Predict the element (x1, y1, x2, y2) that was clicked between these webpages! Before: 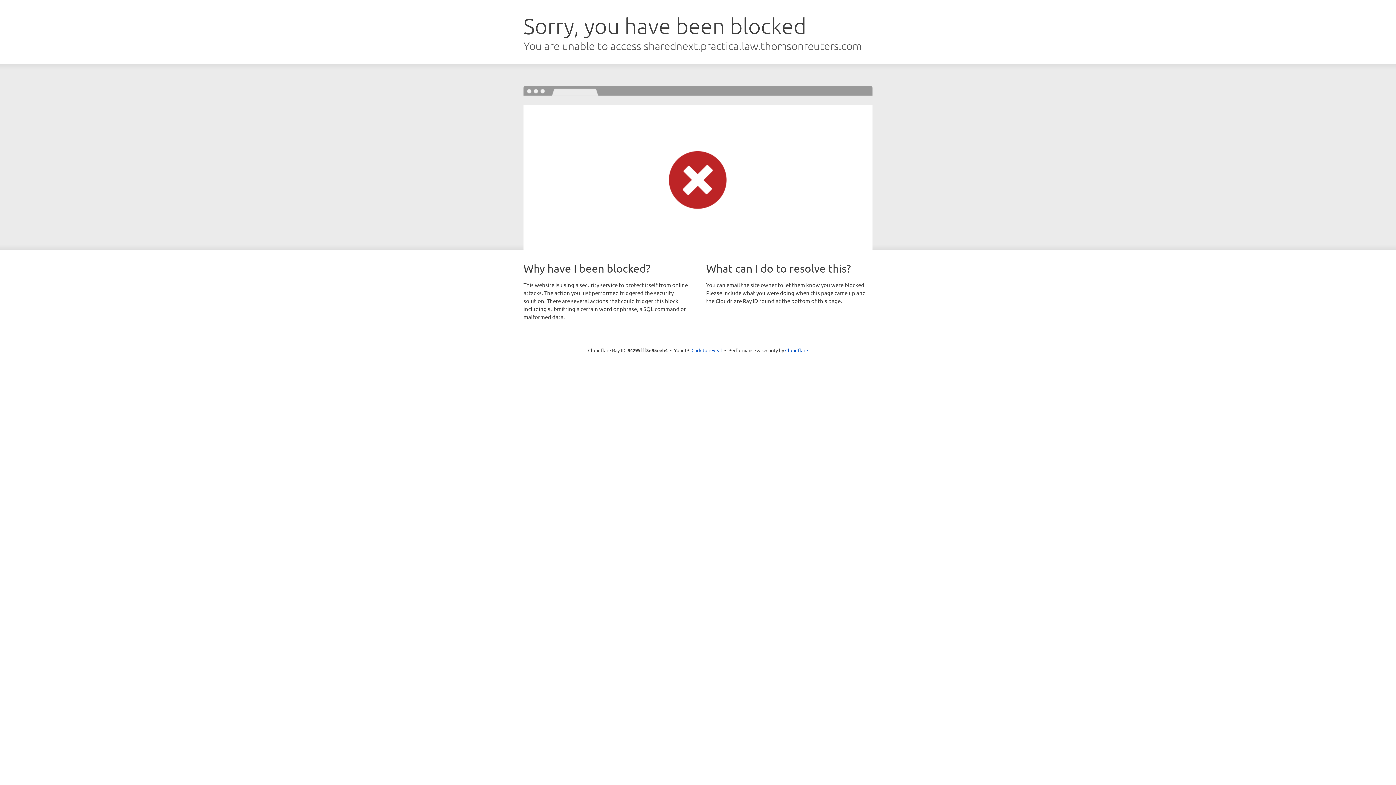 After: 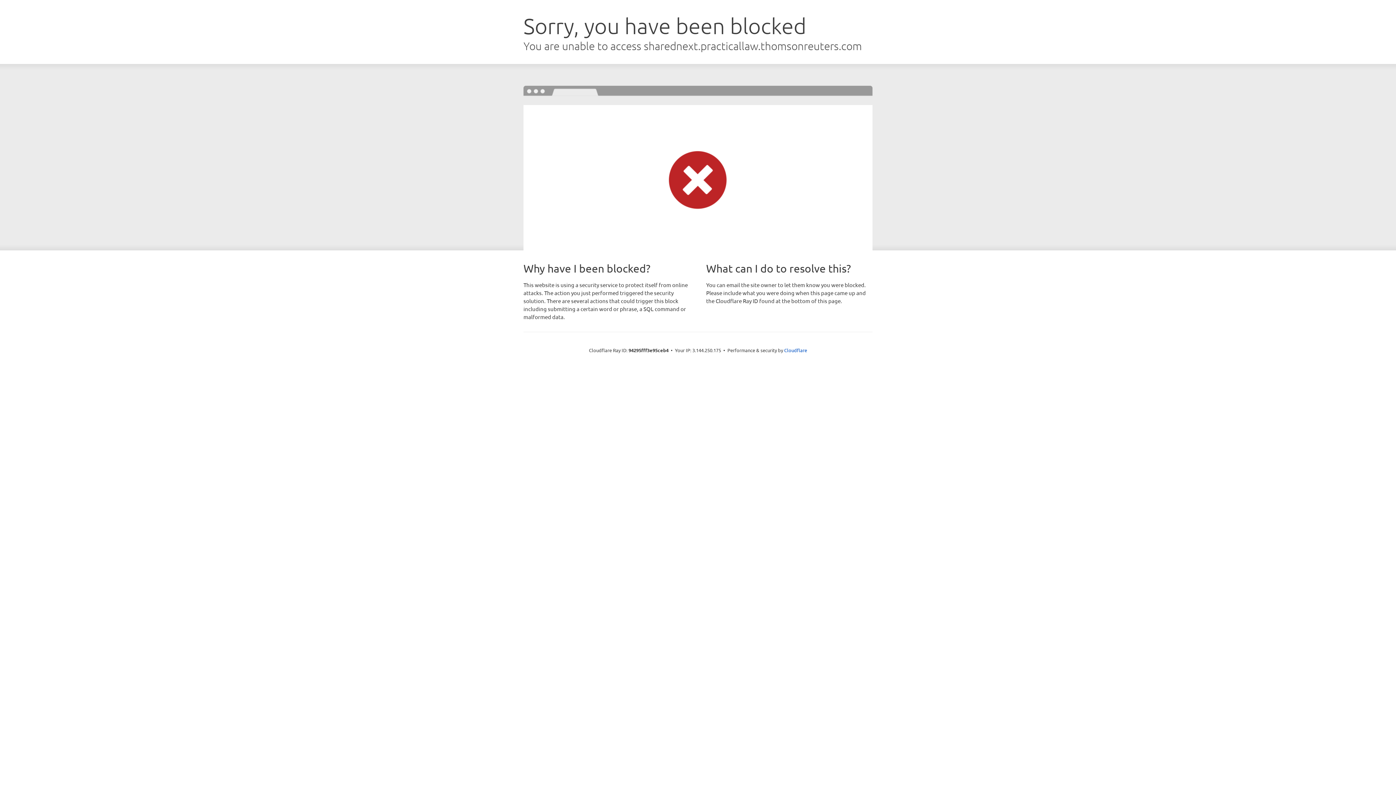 Action: bbox: (691, 346, 722, 353) label: Click to reveal